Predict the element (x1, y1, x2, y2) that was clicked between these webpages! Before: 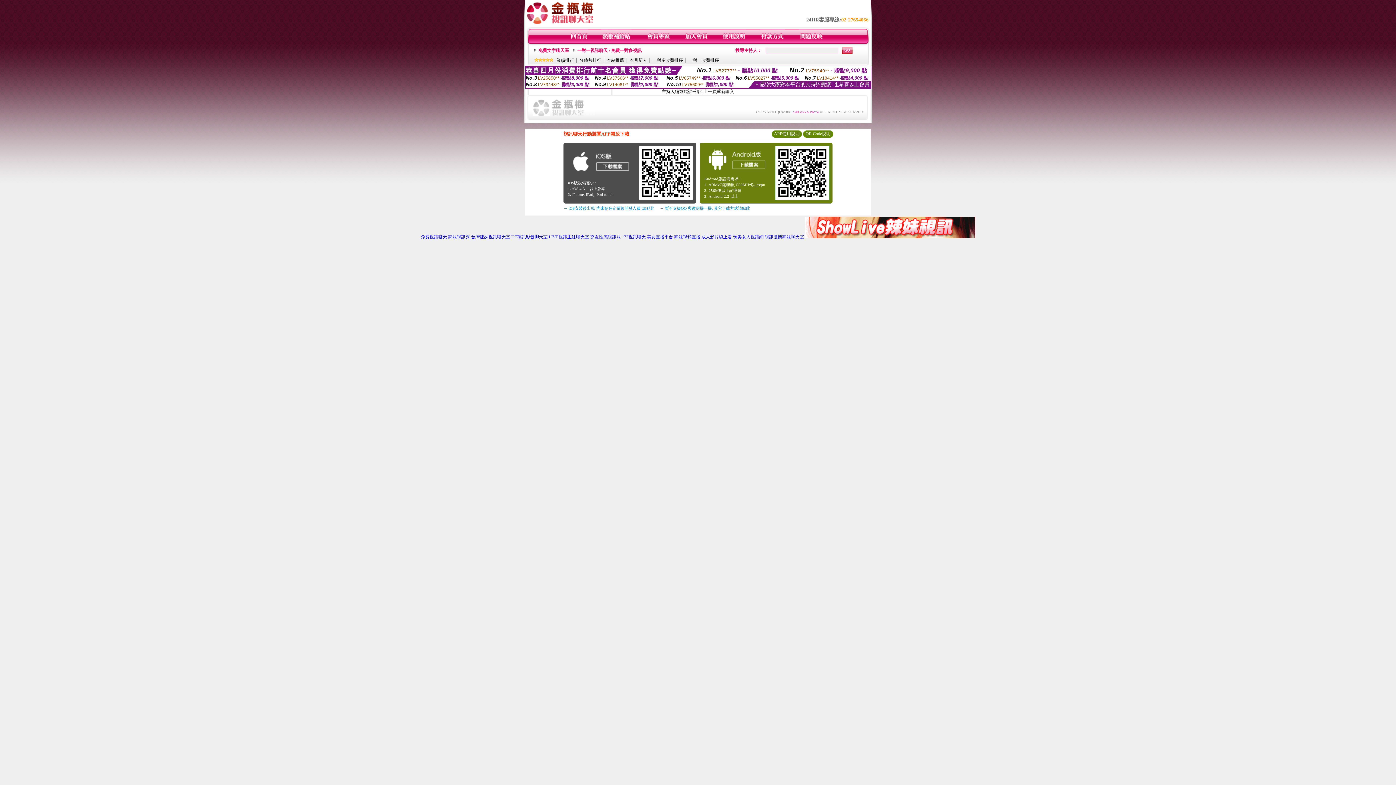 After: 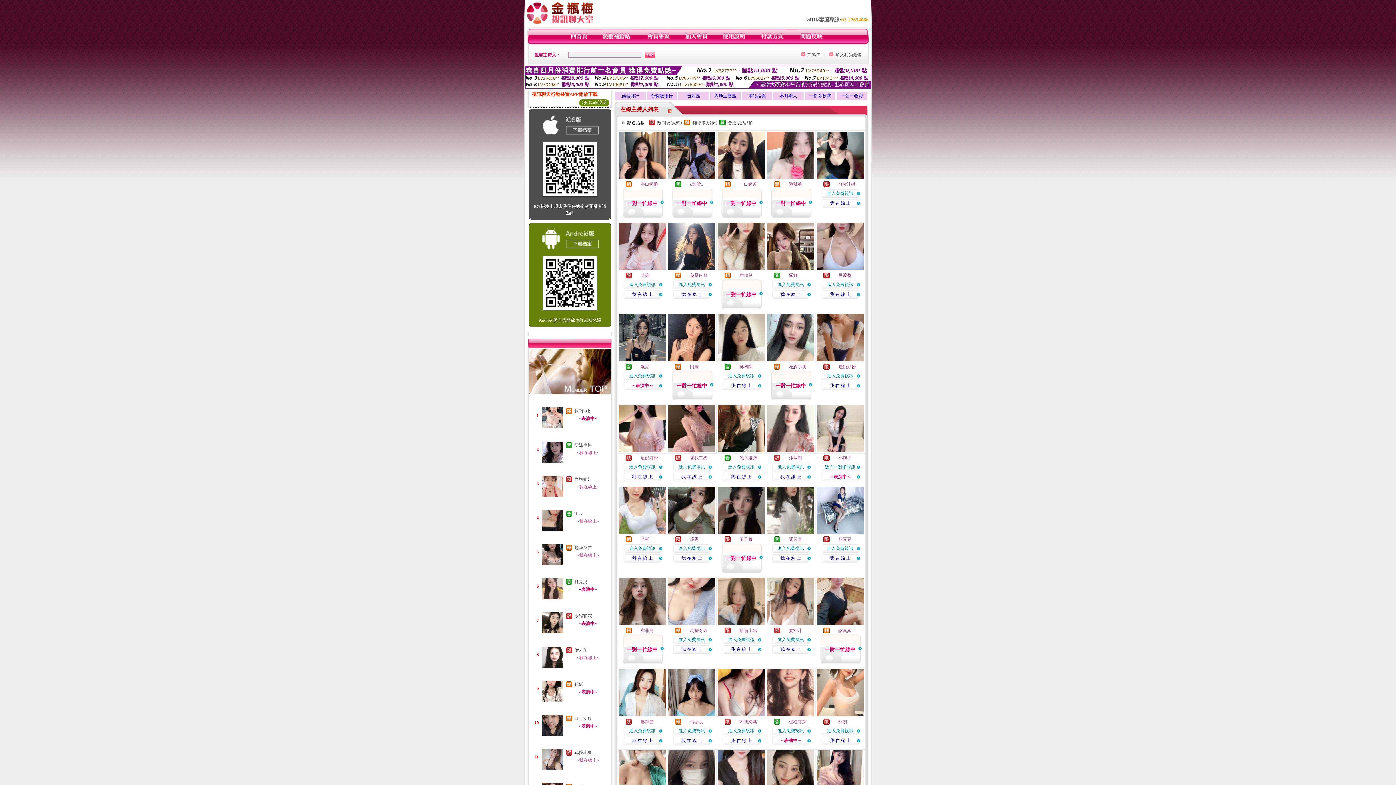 Action: bbox: (570, 40, 588, 45)